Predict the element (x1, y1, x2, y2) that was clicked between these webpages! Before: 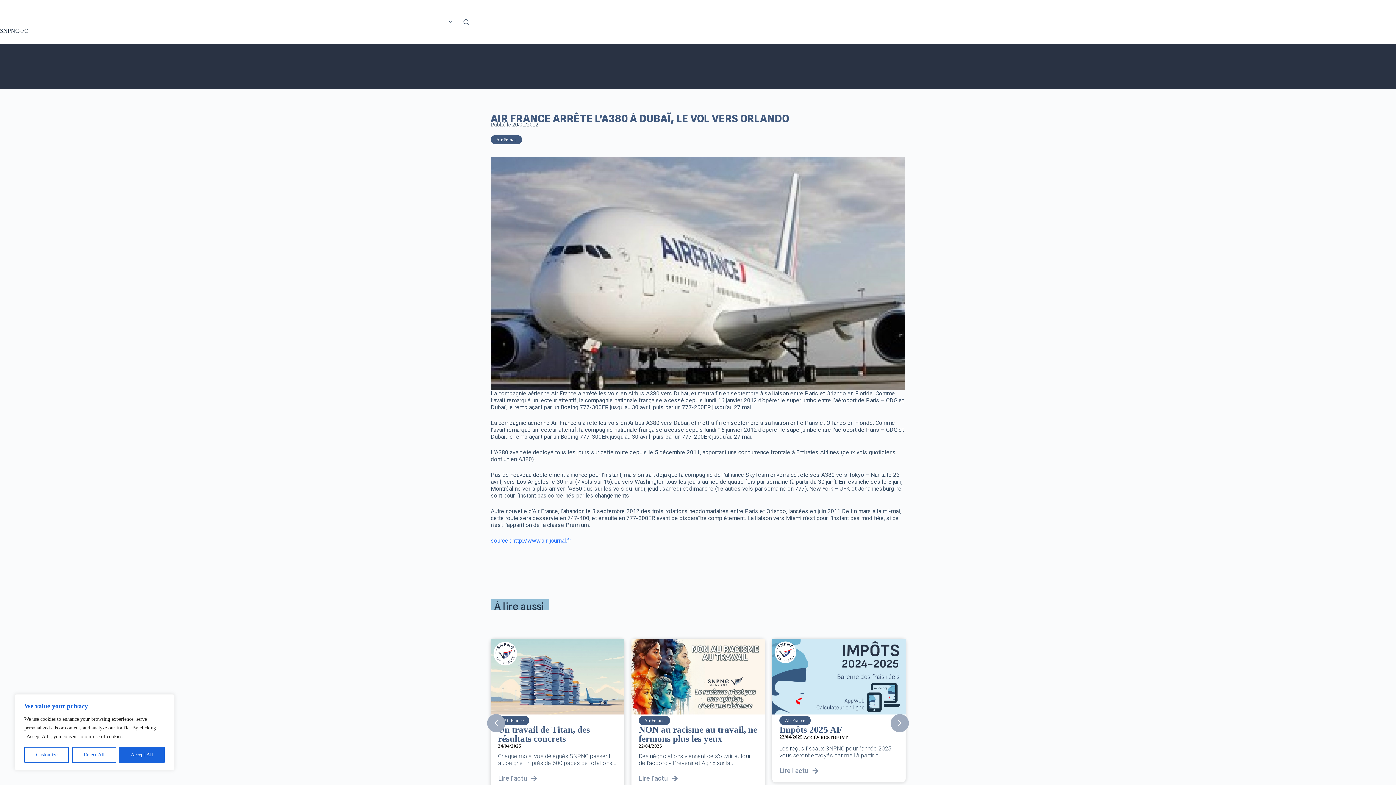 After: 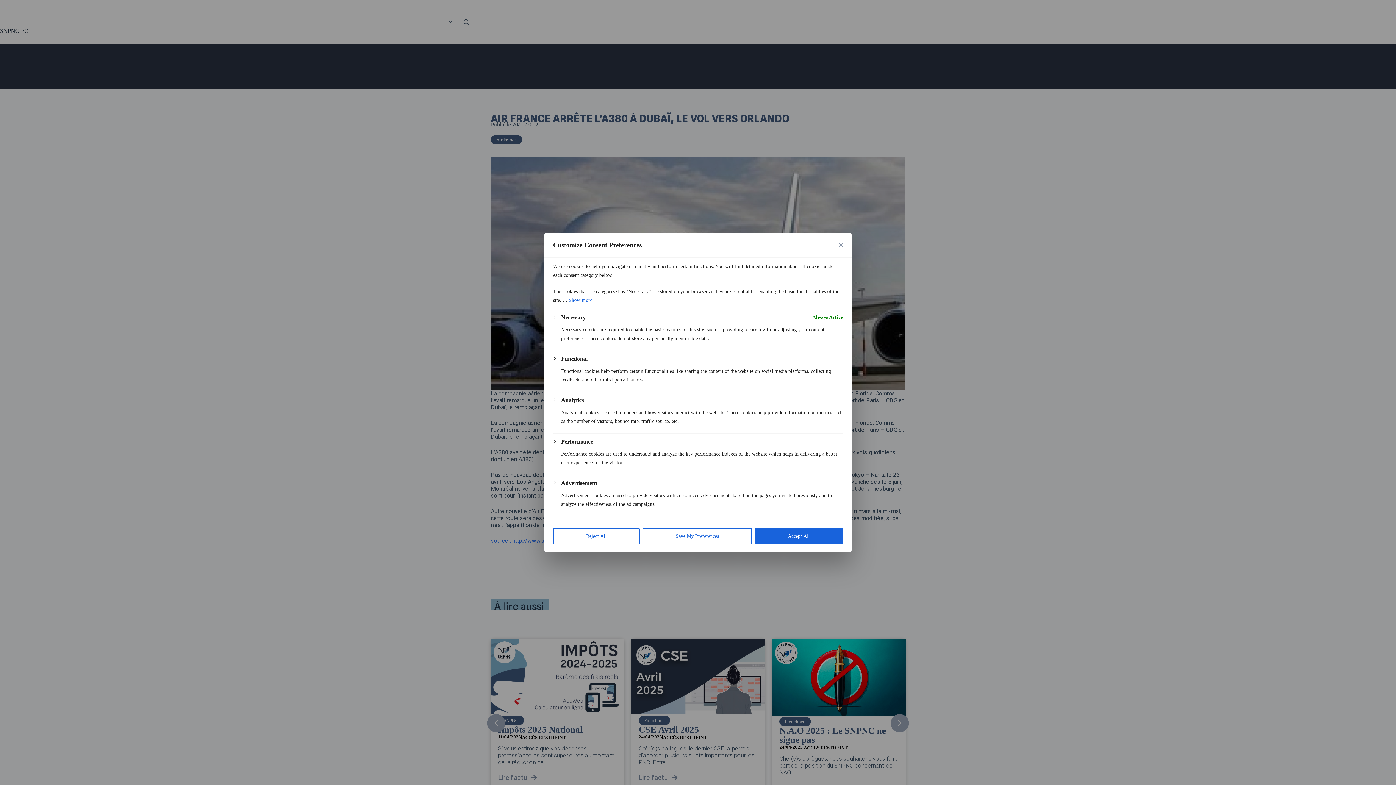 Action: label: Customize bbox: (24, 747, 69, 763)